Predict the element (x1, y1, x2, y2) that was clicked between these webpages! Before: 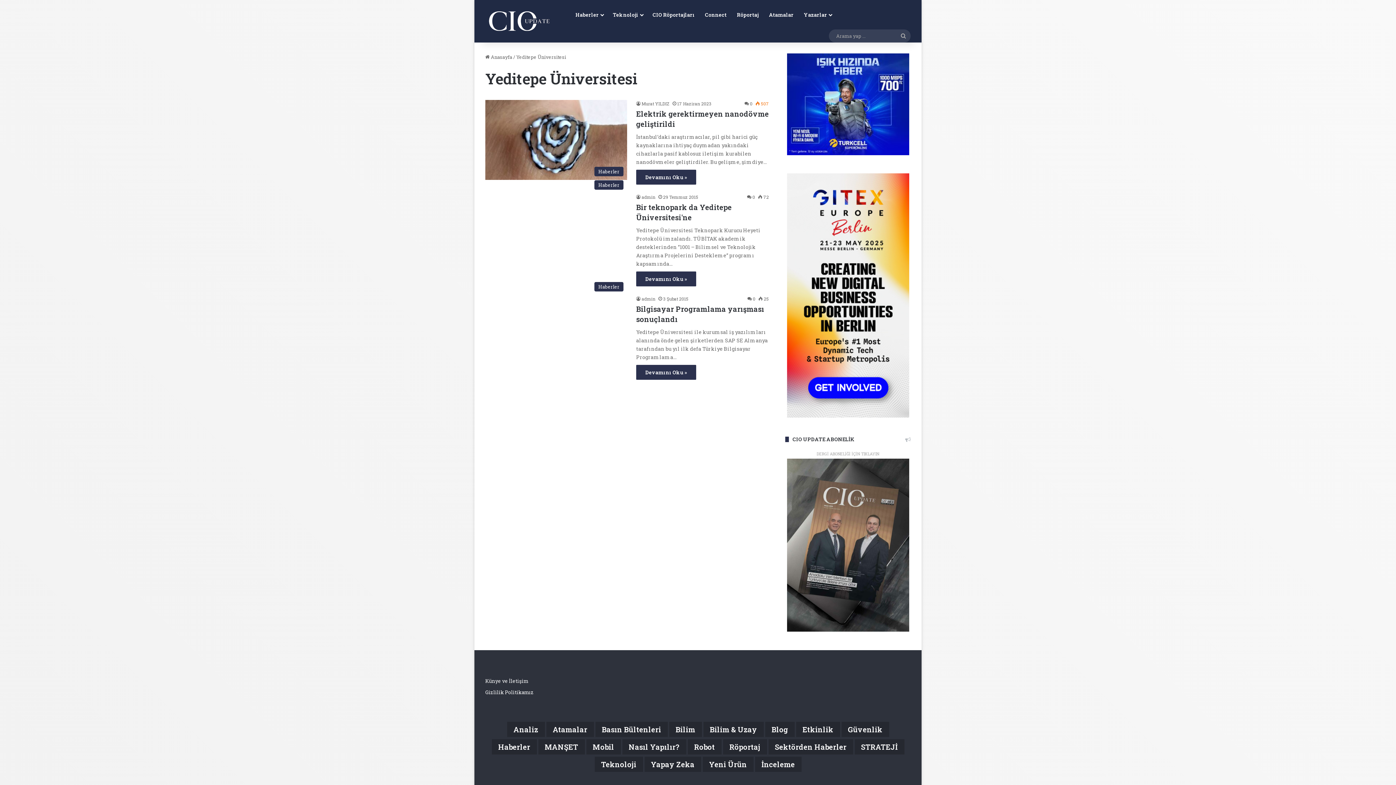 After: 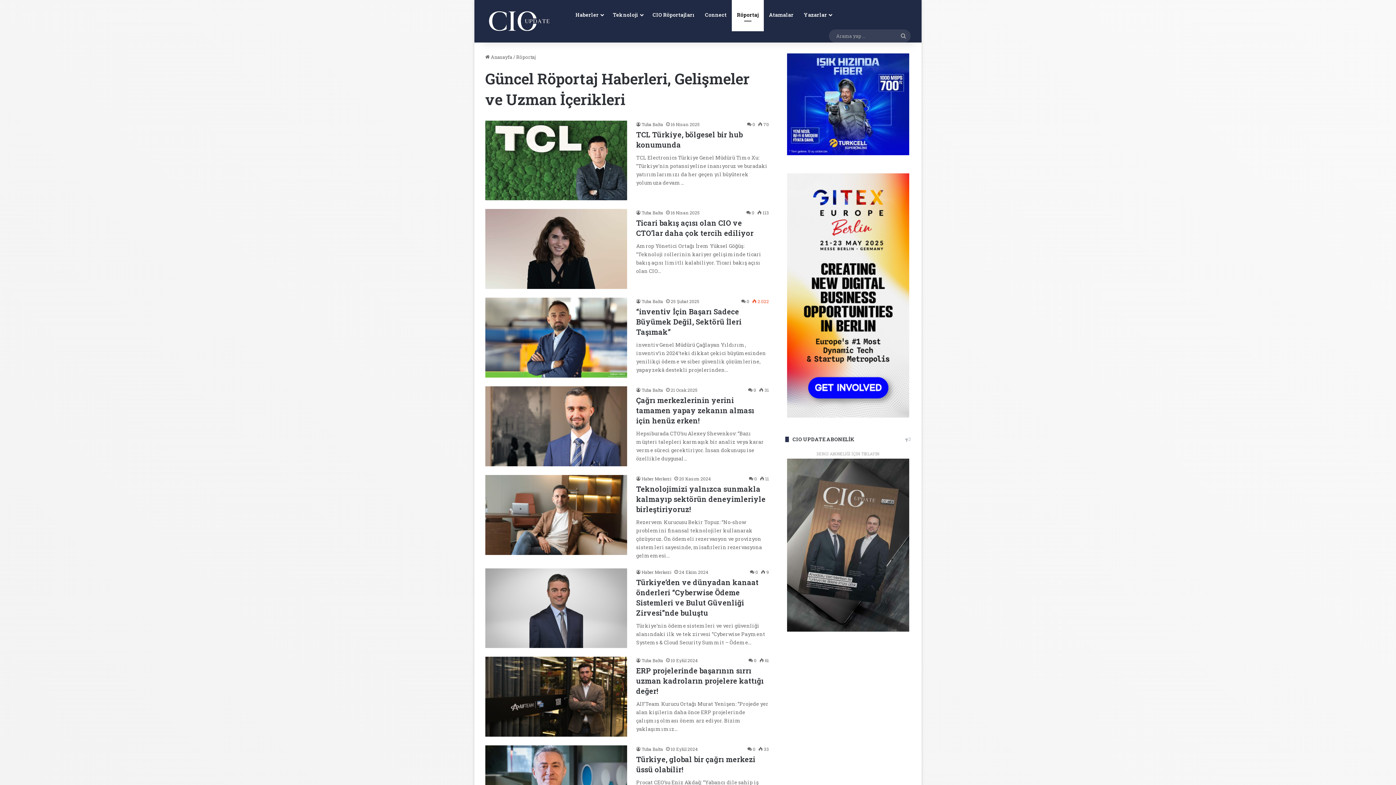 Action: label: Röportaj bbox: (732, 0, 764, 29)